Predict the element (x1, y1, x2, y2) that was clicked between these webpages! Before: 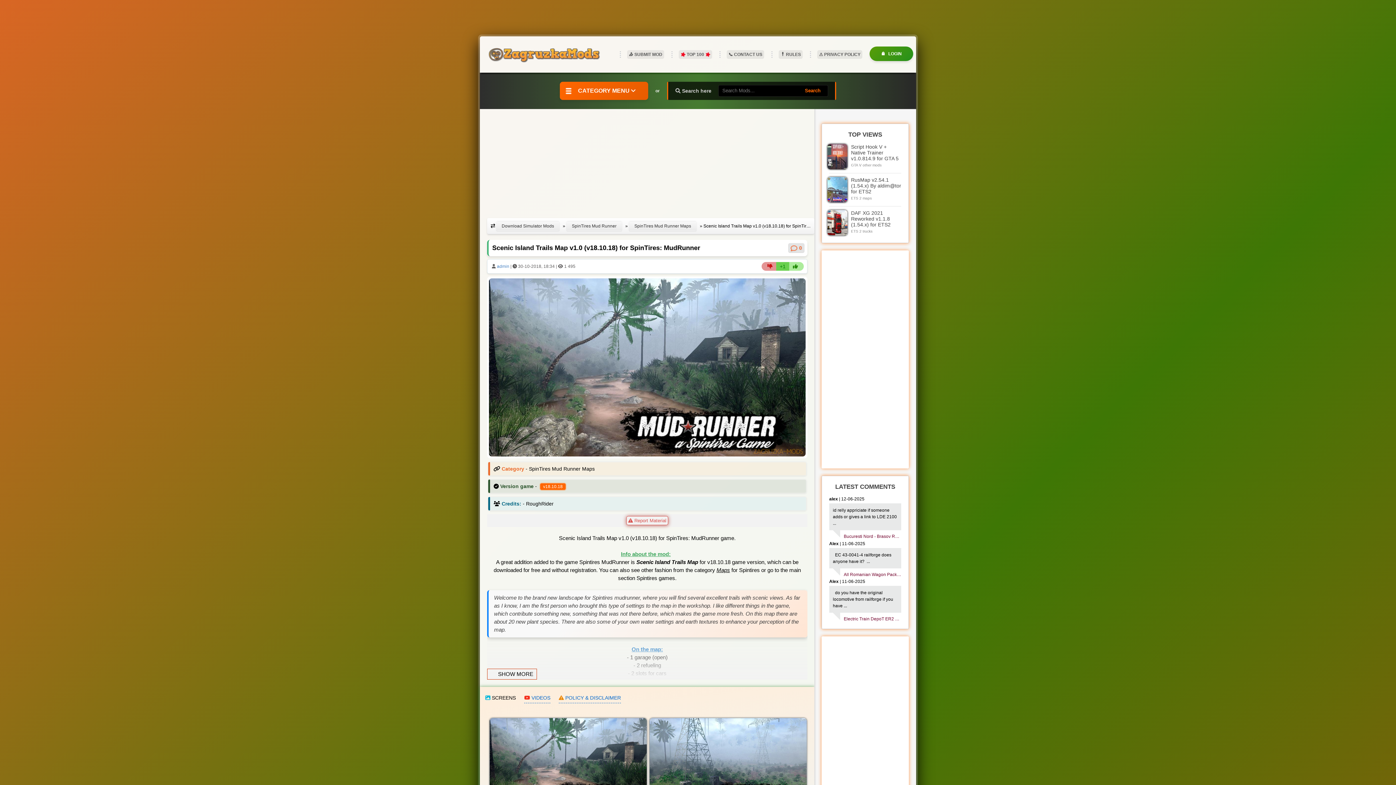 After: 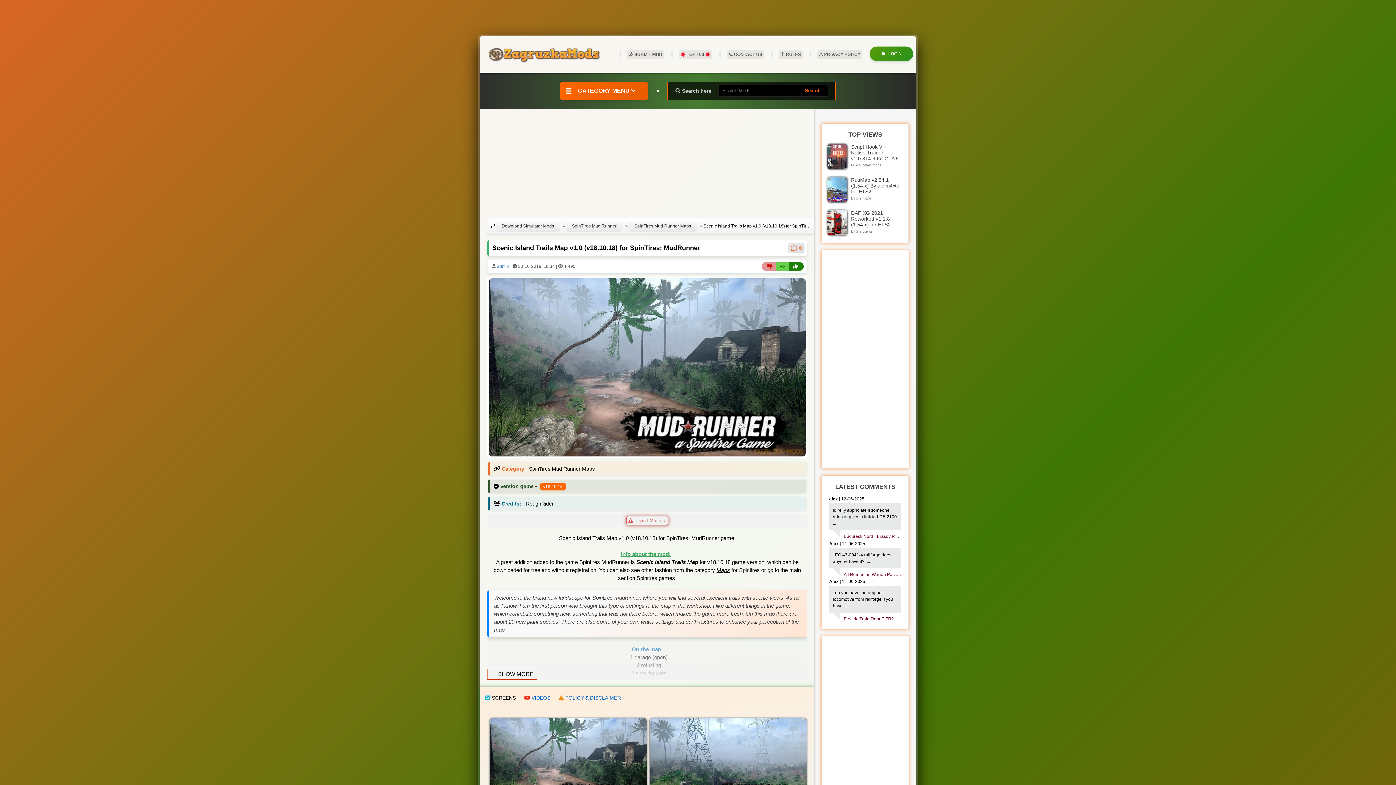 Action: bbox: (789, 264, 804, 269)